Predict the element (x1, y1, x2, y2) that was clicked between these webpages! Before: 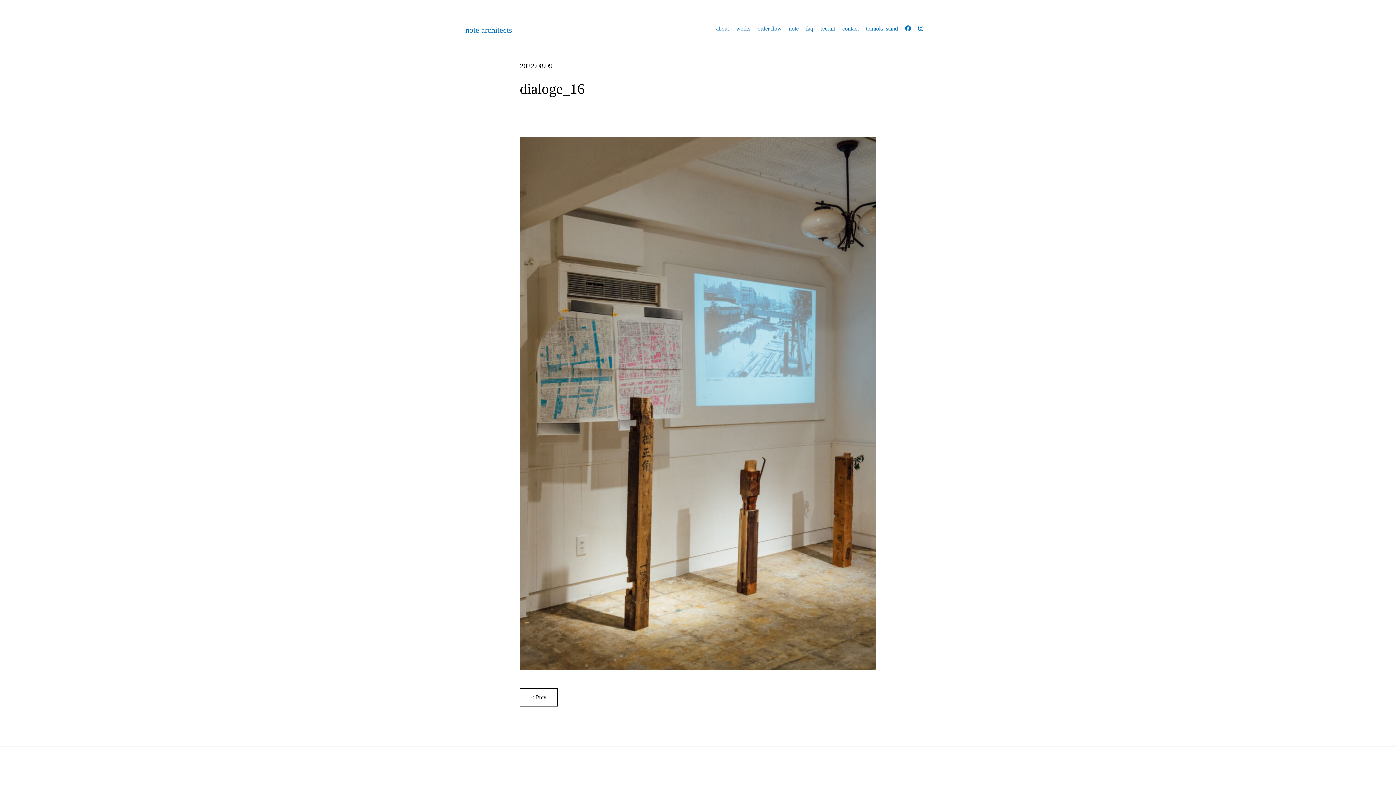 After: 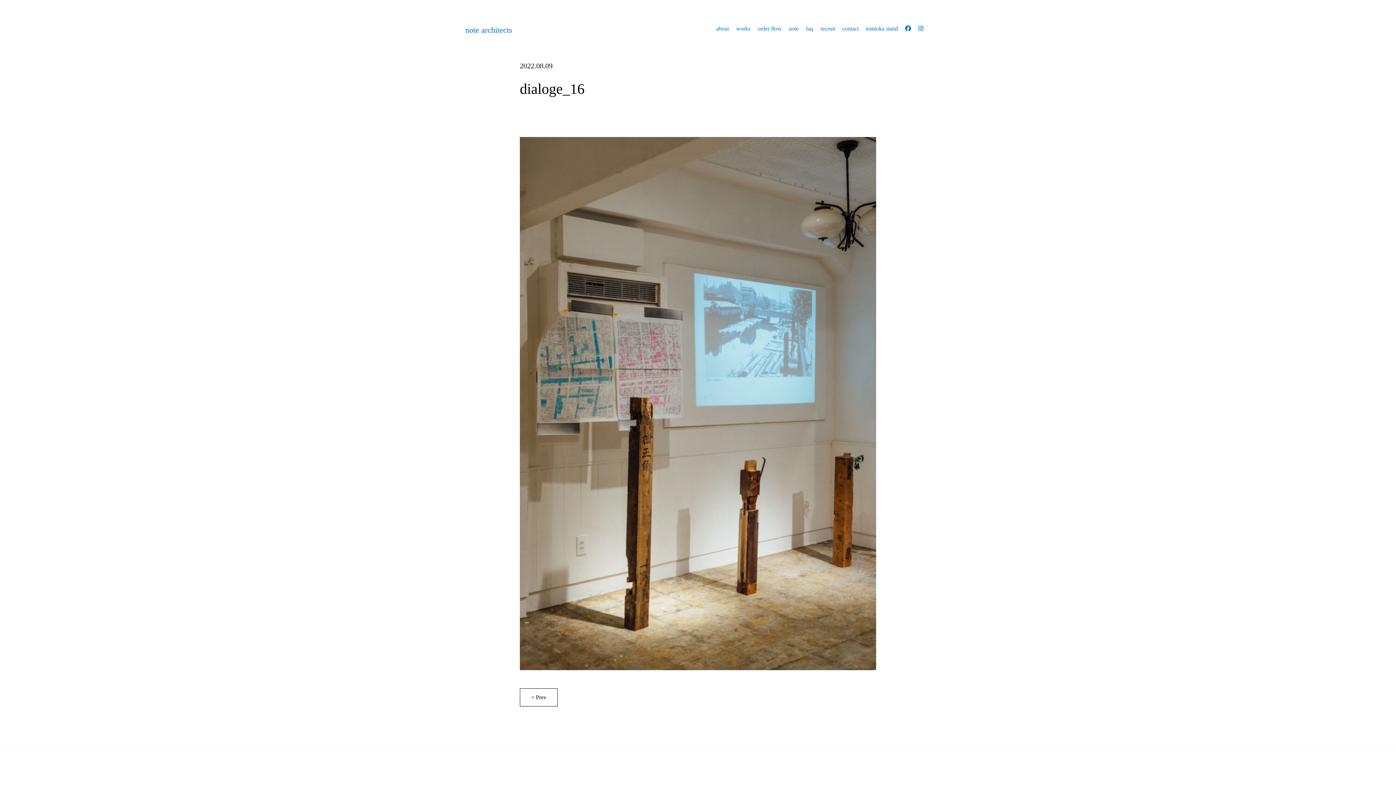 Action: label: tomioka stand bbox: (866, 23, 898, 33)